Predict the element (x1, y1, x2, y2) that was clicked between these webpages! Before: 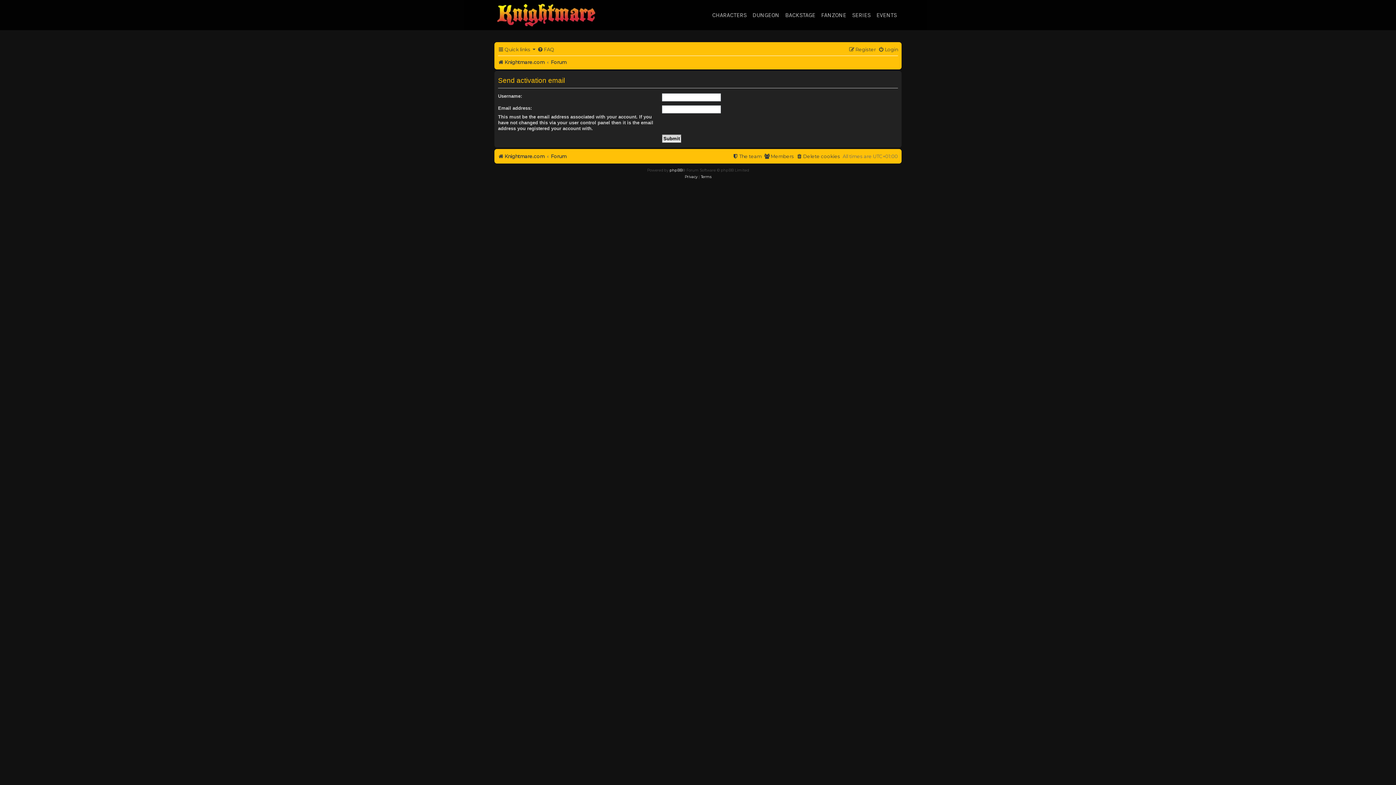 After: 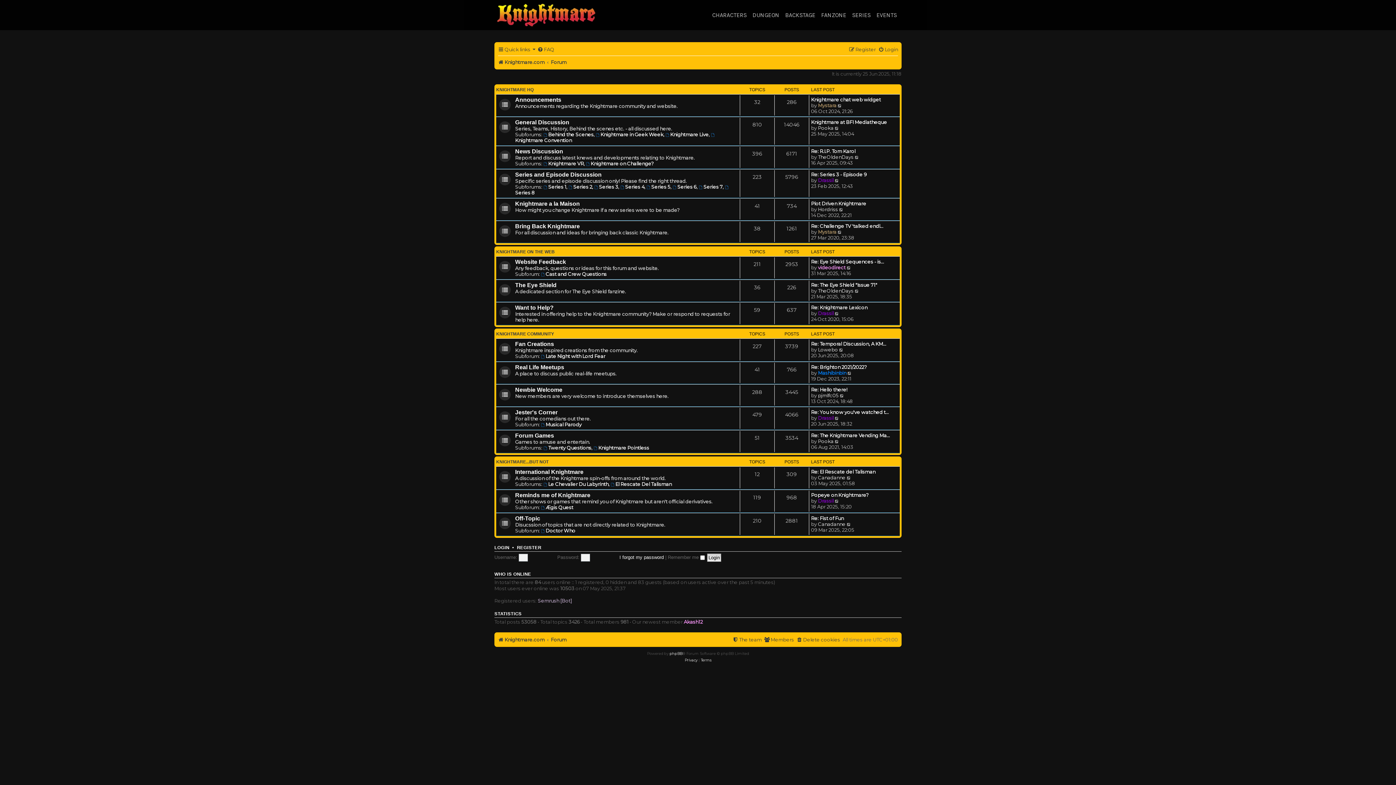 Action: label: Forum bbox: (550, 151, 566, 161)